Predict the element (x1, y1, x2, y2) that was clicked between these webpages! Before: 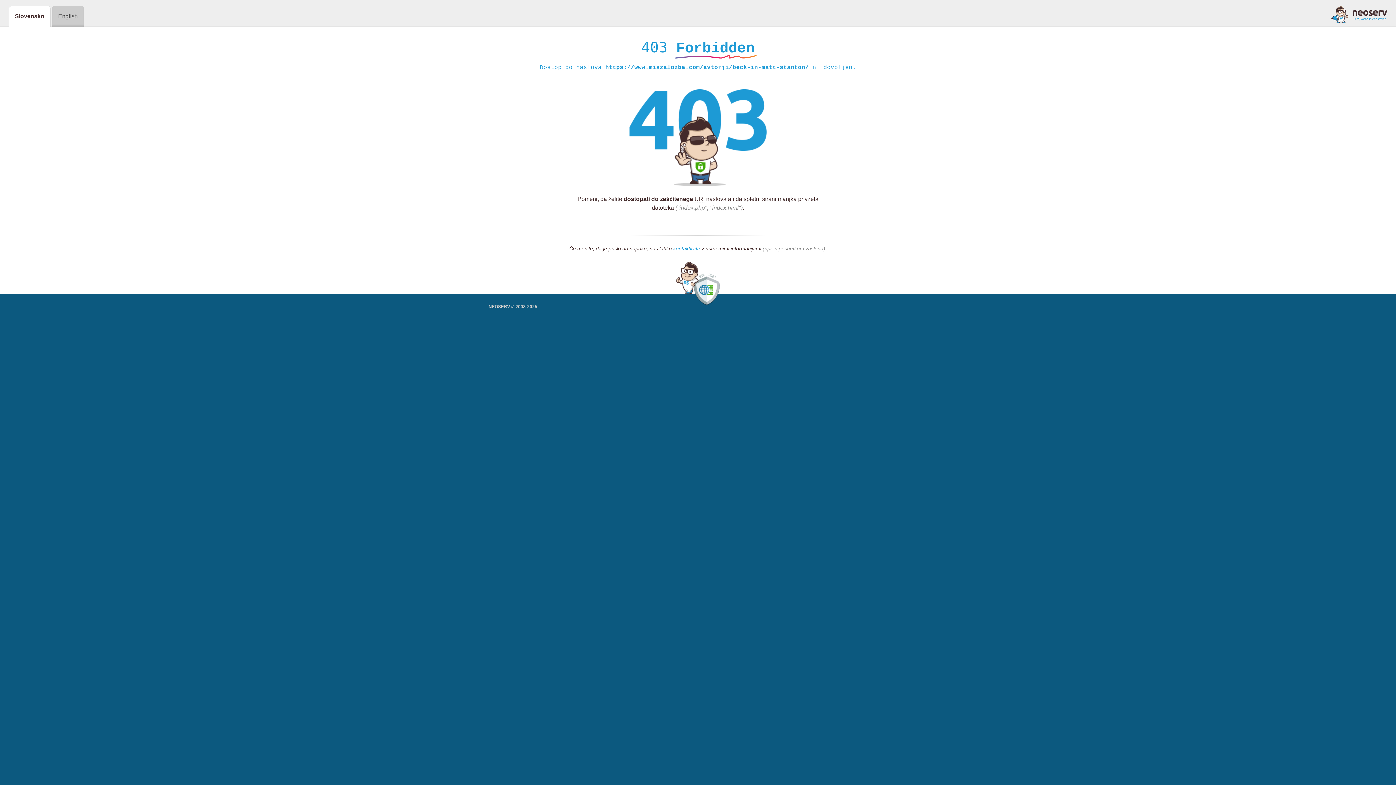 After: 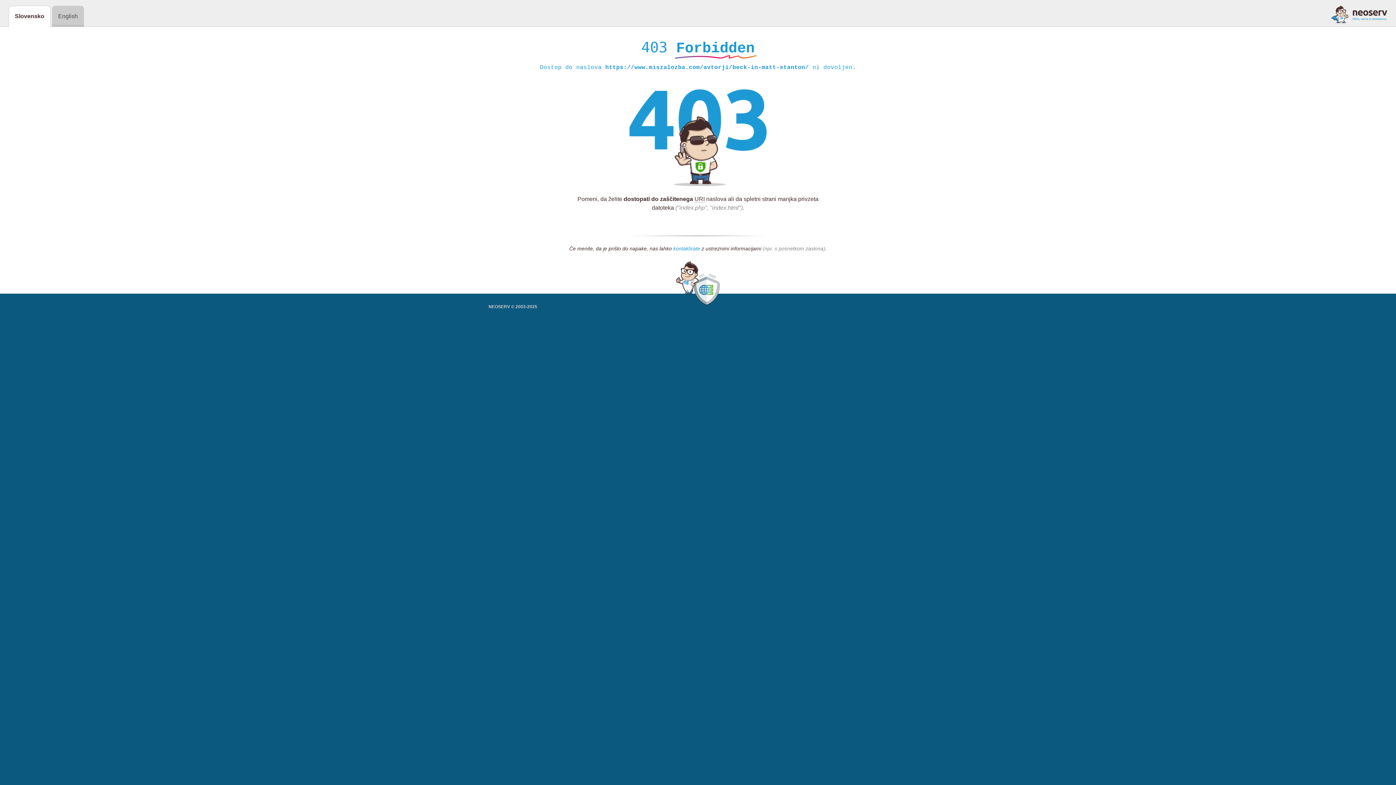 Action: bbox: (673, 245, 700, 252) label: kontaktirate